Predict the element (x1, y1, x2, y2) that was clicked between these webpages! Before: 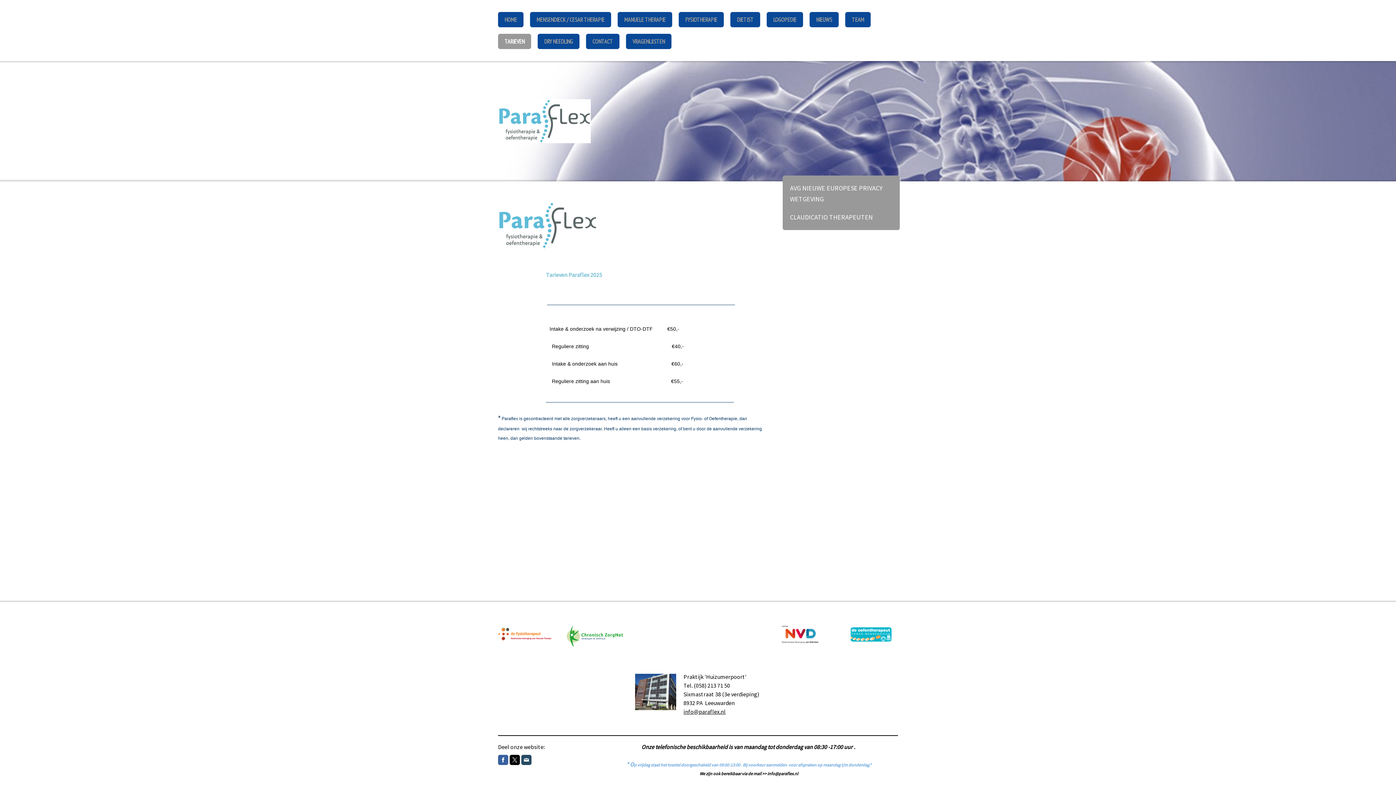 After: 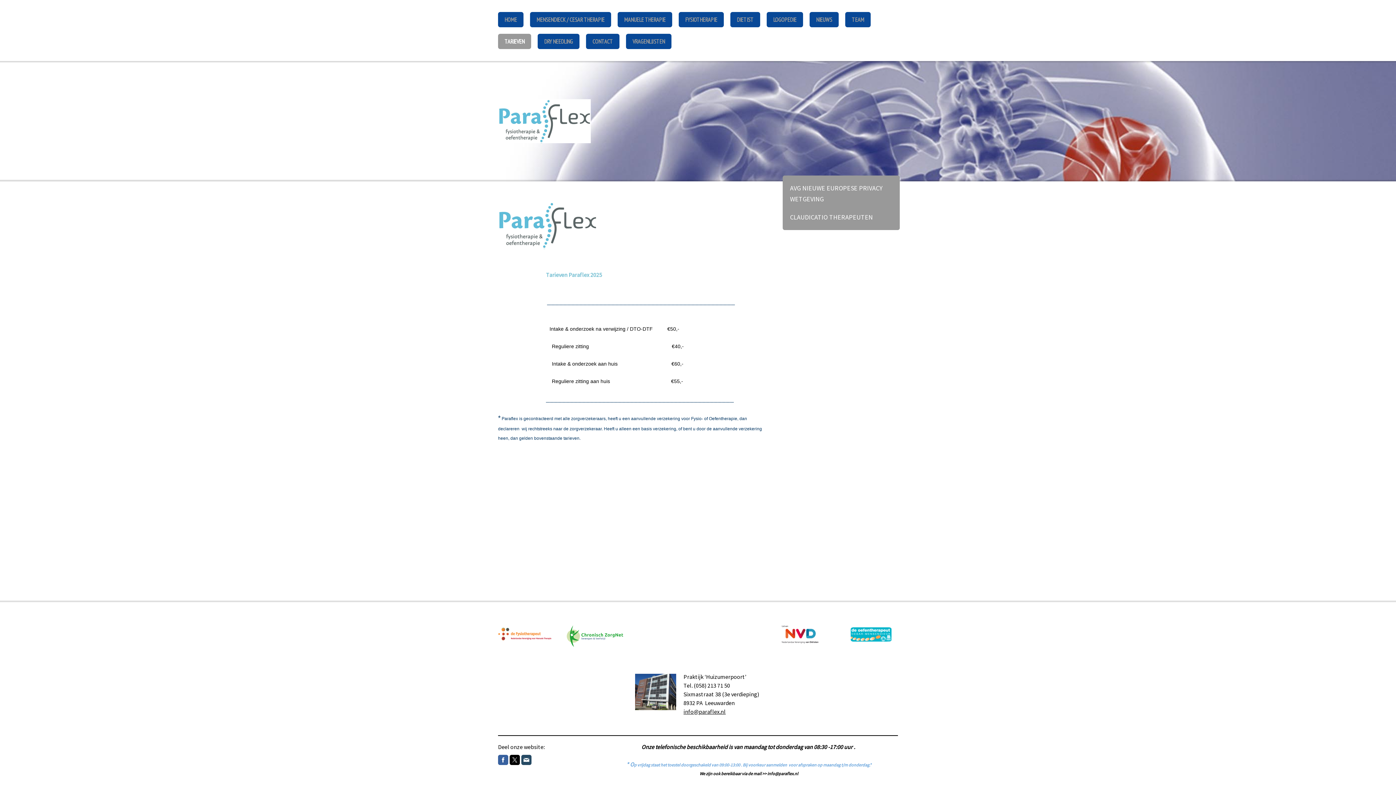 Action: bbox: (521, 755, 531, 765)